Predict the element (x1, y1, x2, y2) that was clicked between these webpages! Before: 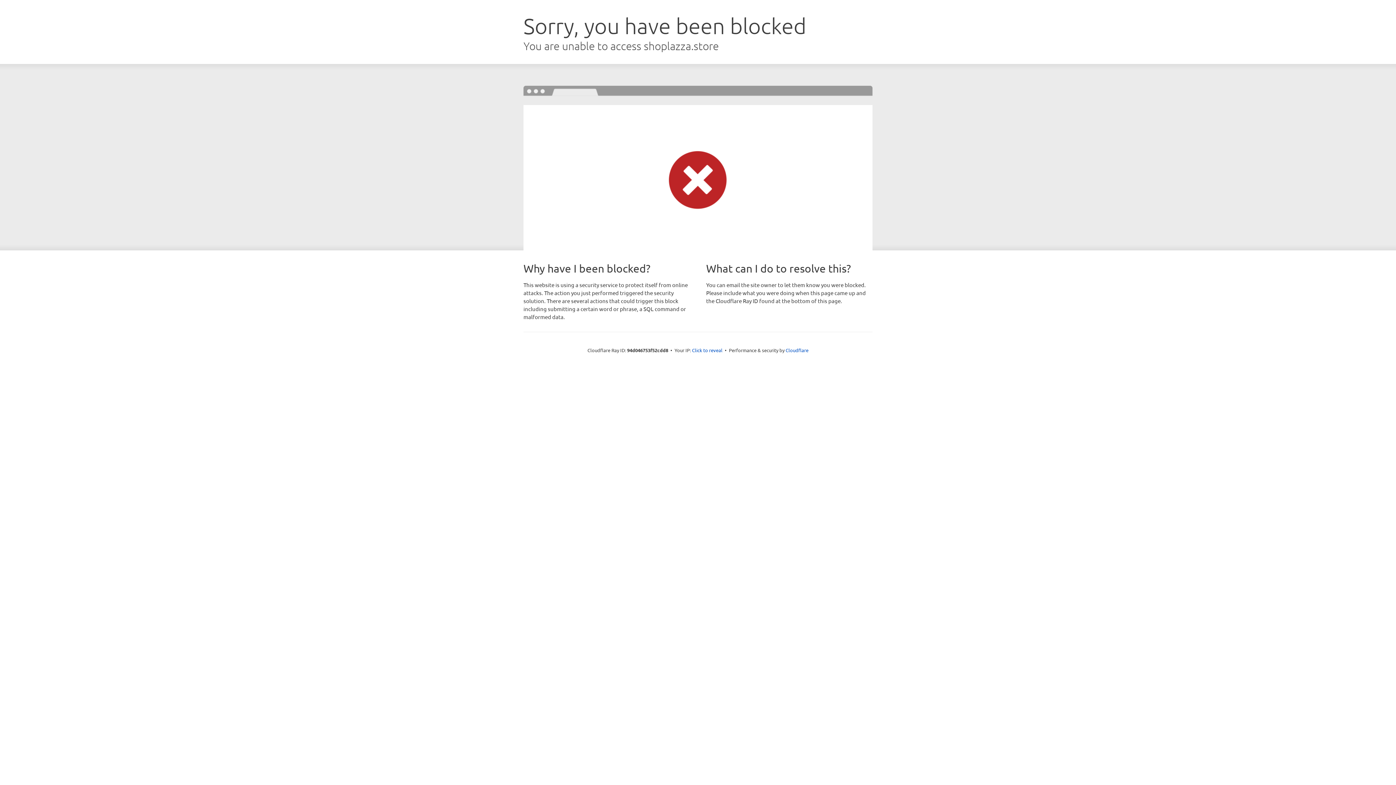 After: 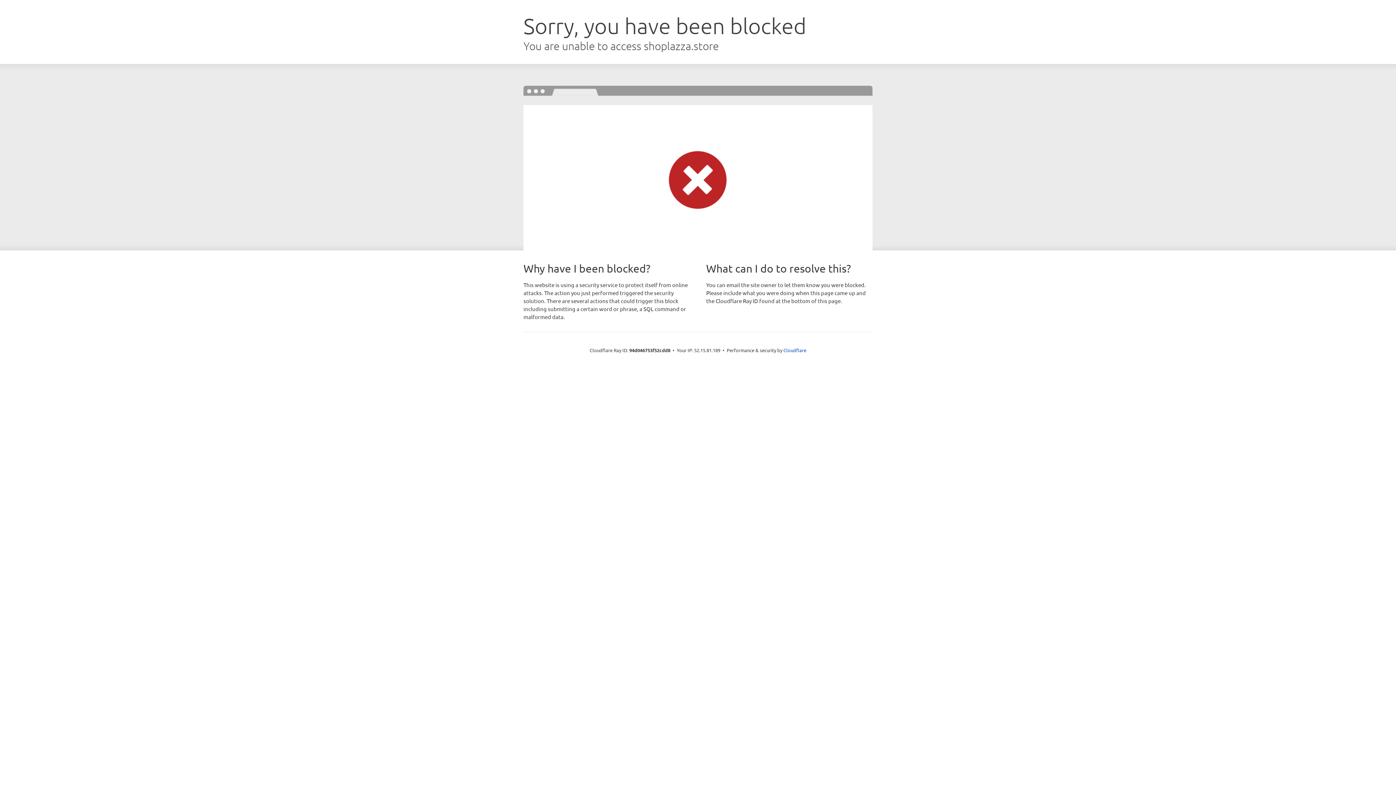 Action: label: Click to reveal bbox: (692, 346, 722, 353)